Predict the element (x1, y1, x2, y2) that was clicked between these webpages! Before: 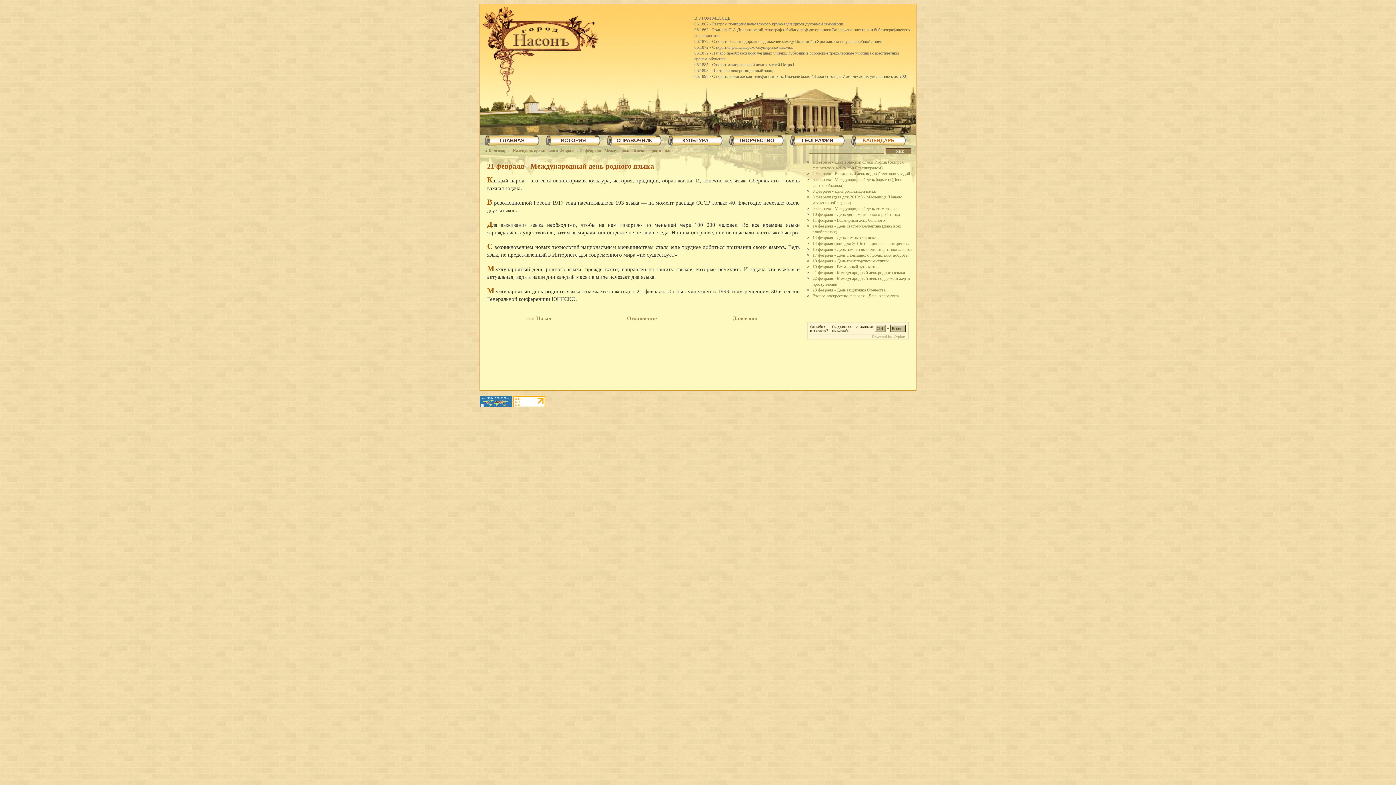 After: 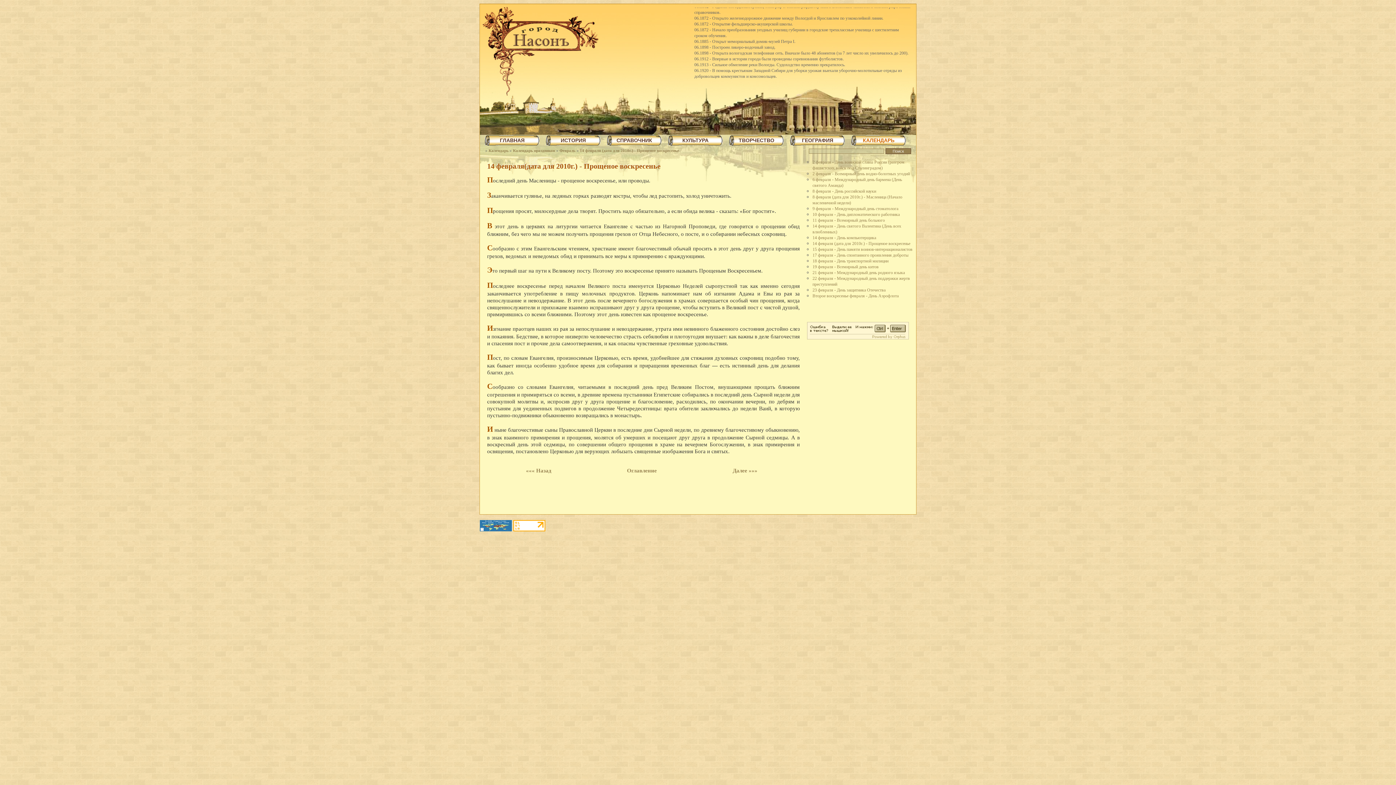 Action: label: 14 февраля (дата для 2010г.) - Прощеное воскресенье bbox: (812, 241, 910, 246)